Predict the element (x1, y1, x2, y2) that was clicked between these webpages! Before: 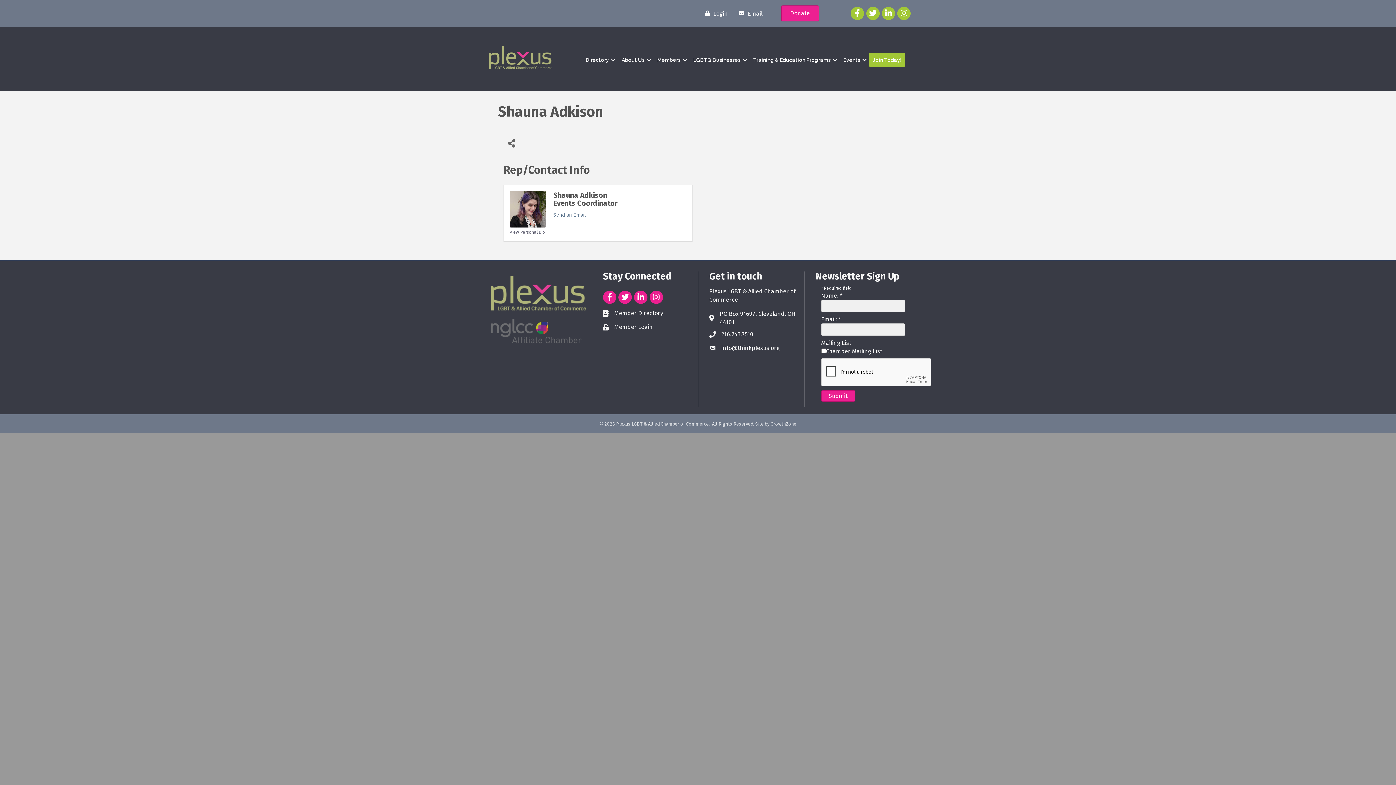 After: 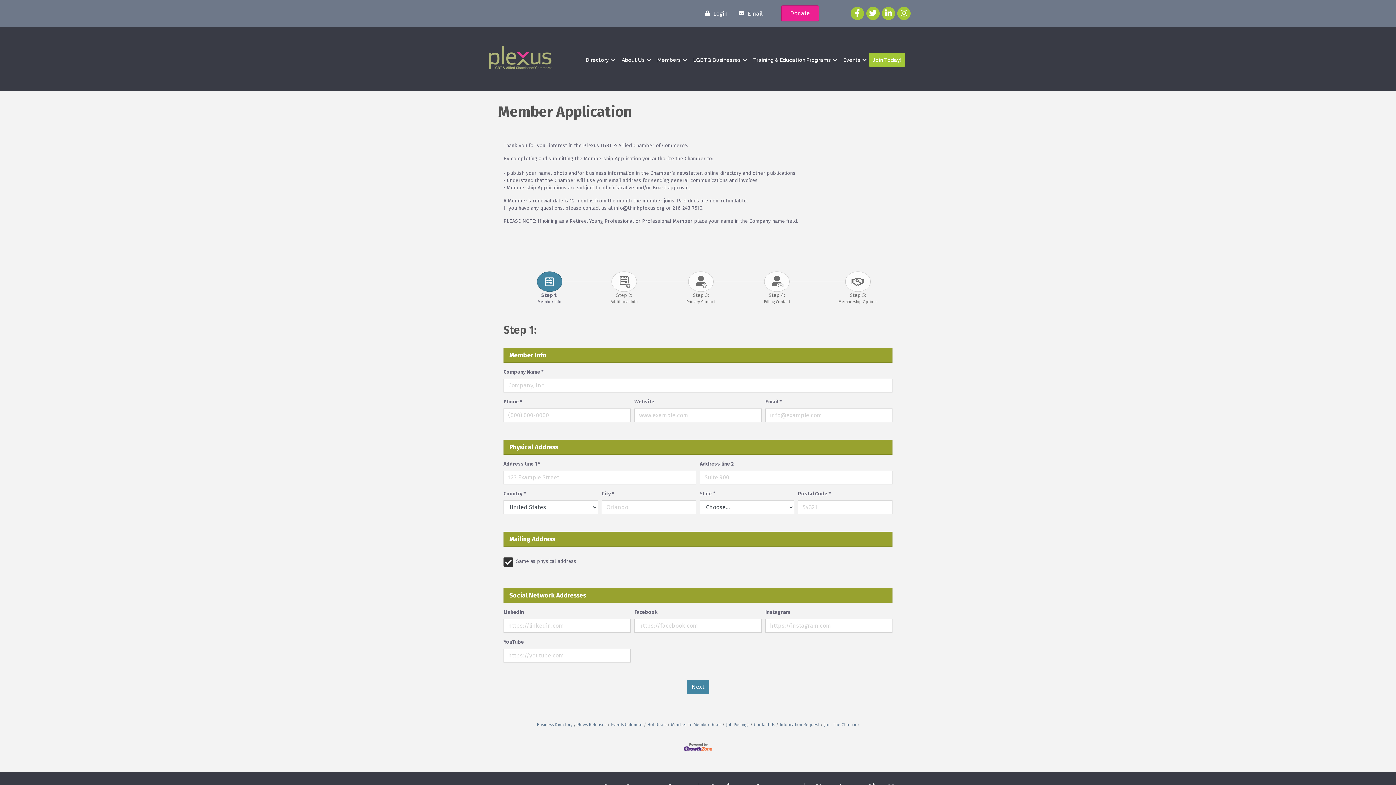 Action: bbox: (869, 53, 905, 66) label: Join Today!